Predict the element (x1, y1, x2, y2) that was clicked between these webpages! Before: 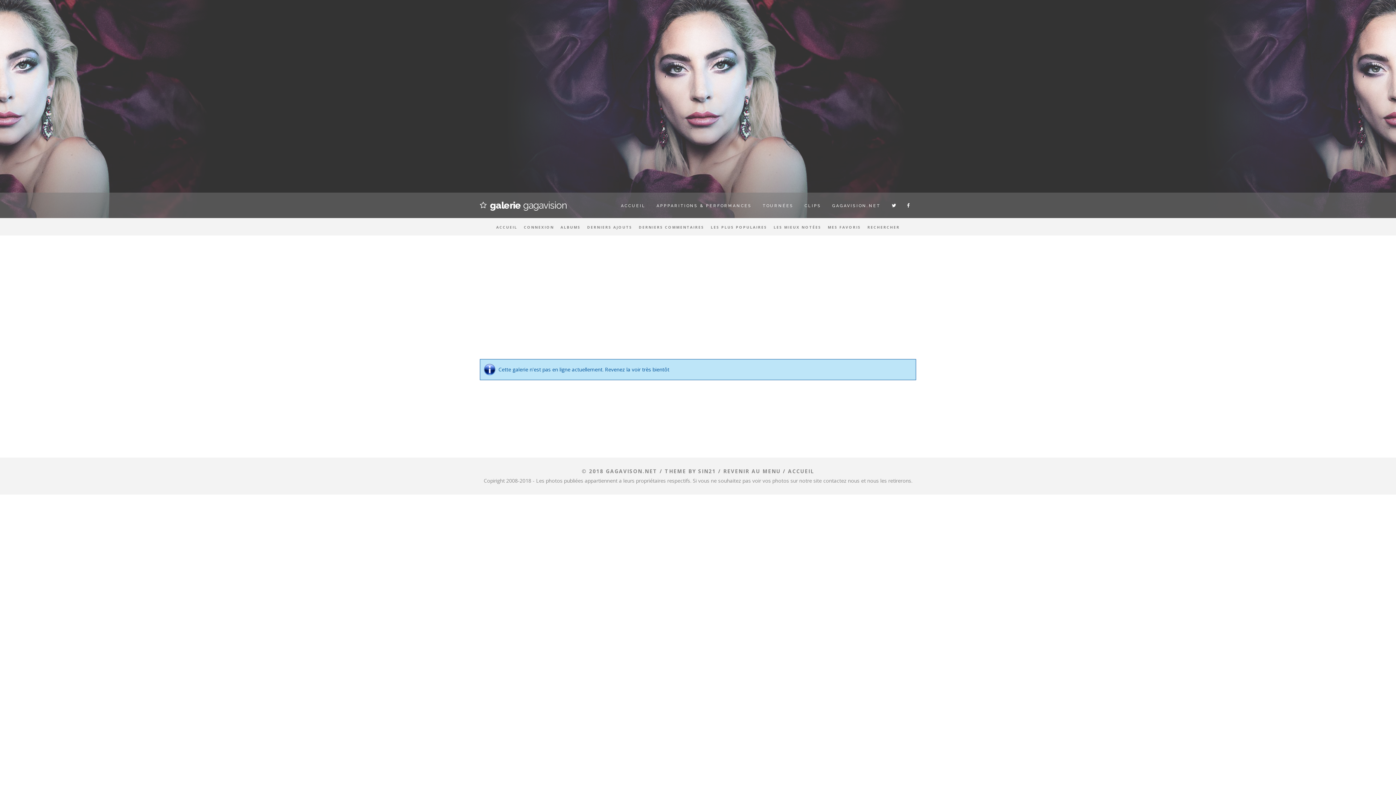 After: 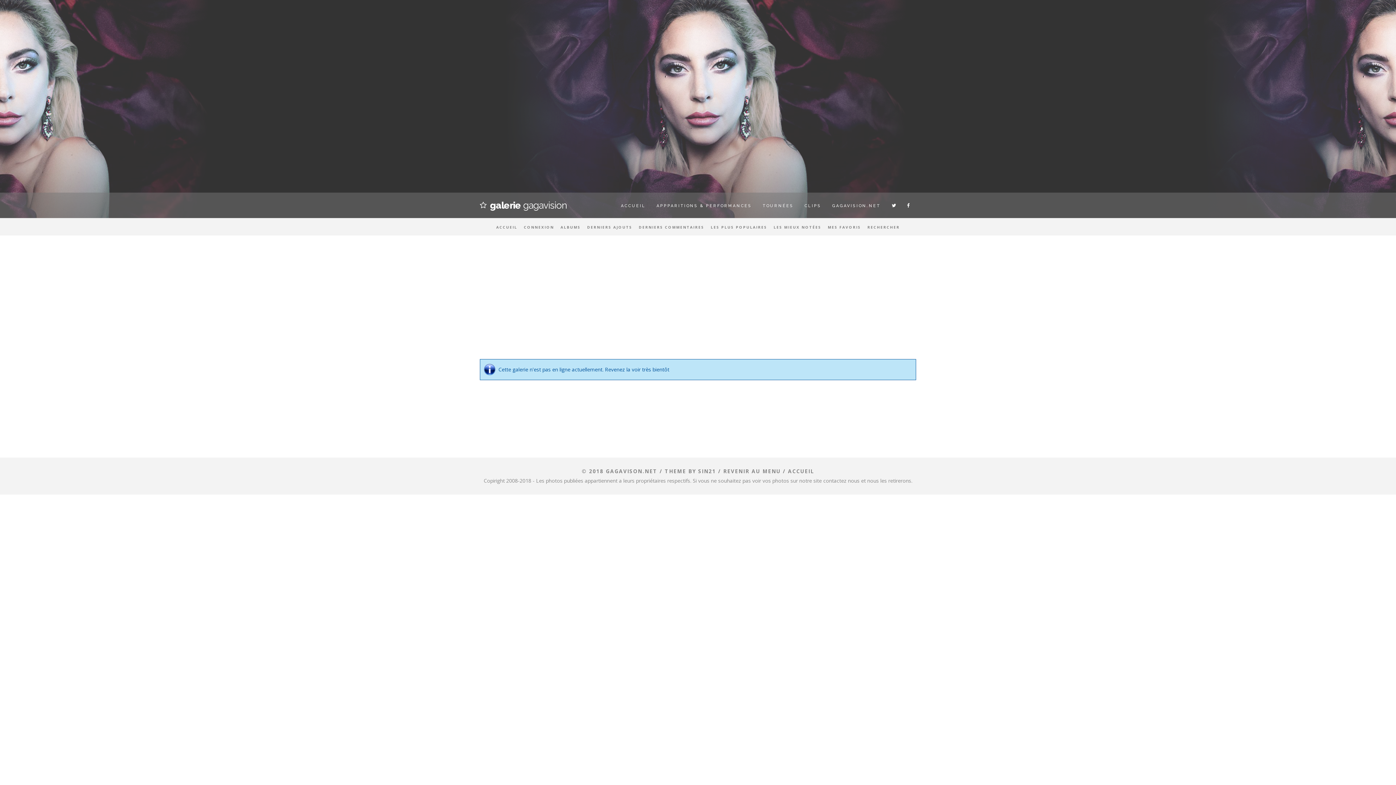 Action: bbox: (615, 192, 651, 219) label: ACCUEIL